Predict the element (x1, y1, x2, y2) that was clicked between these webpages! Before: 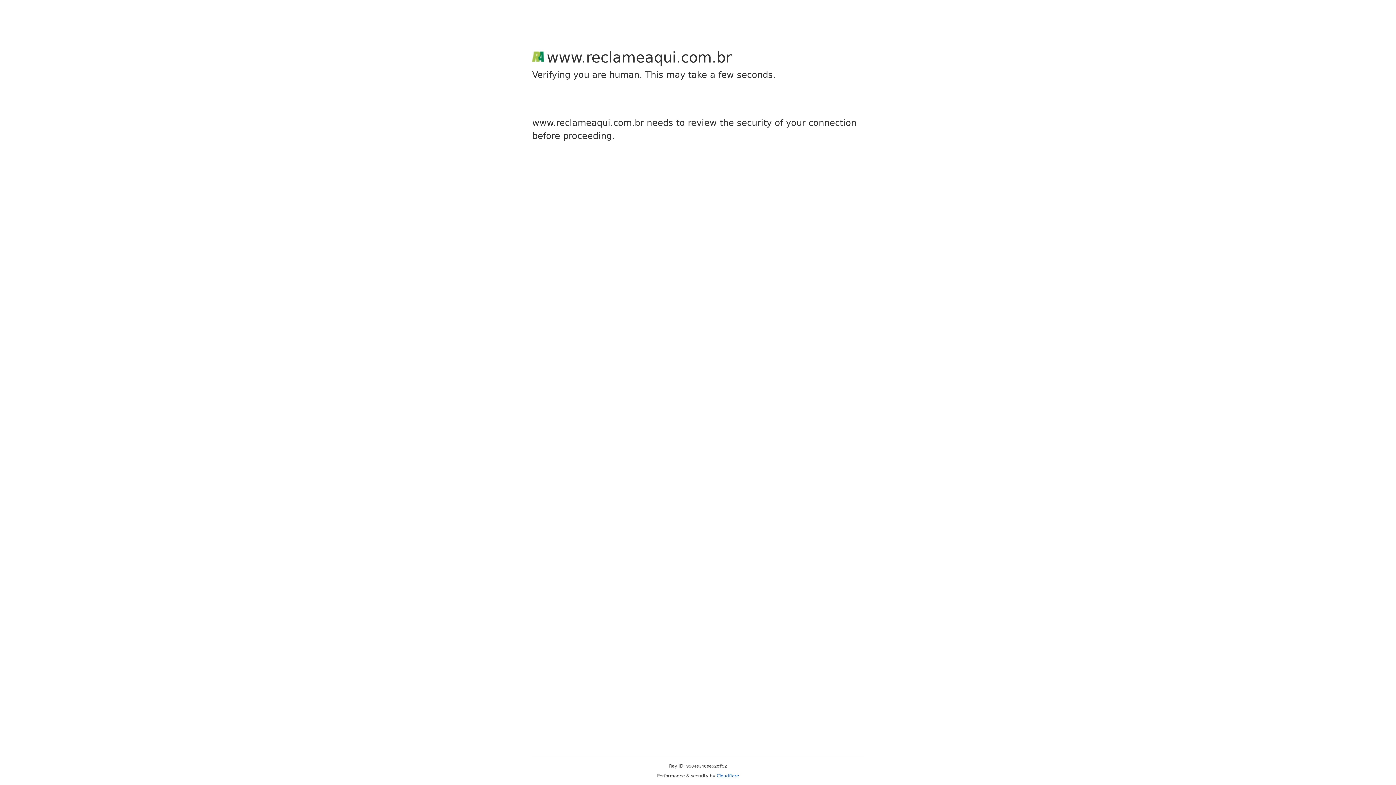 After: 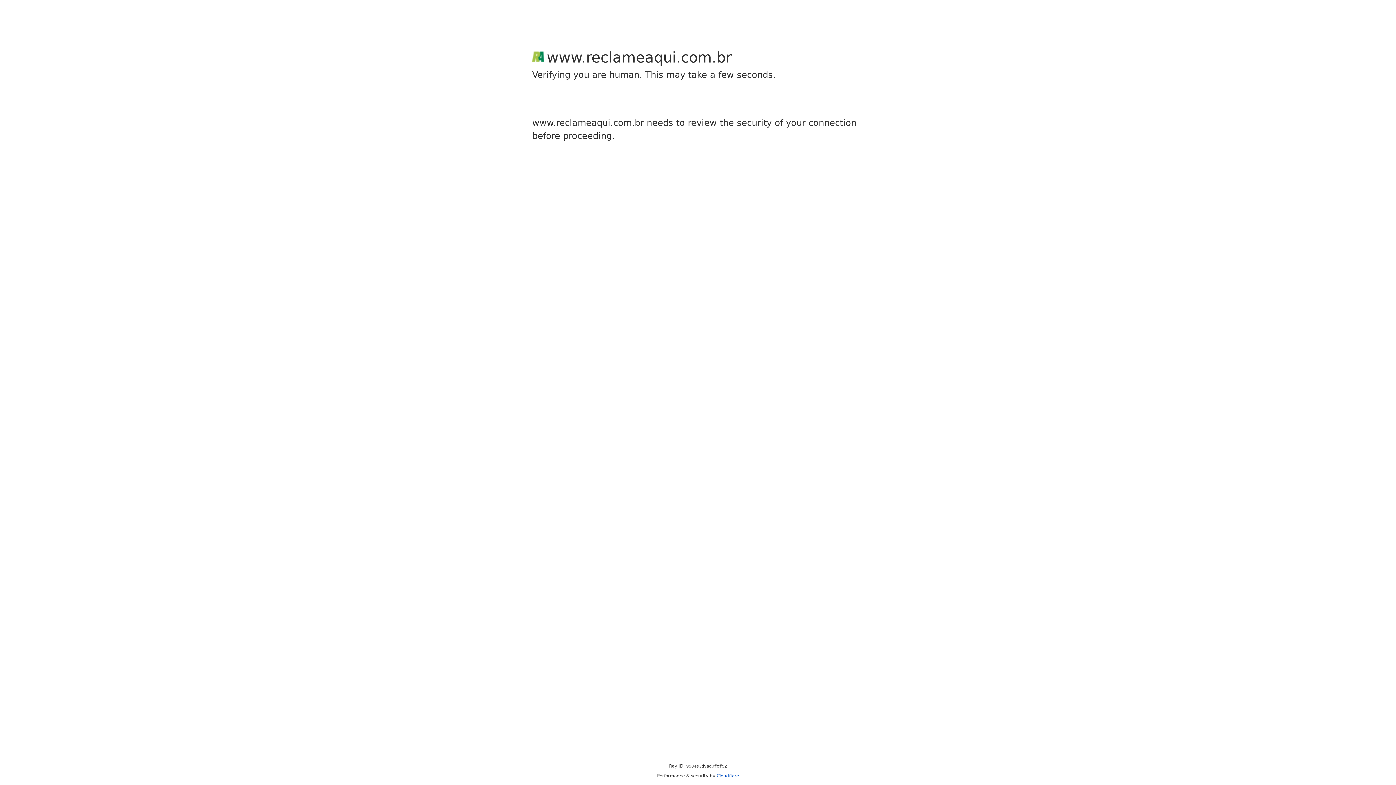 Action: bbox: (716, 773, 739, 778) label: Cloudflare